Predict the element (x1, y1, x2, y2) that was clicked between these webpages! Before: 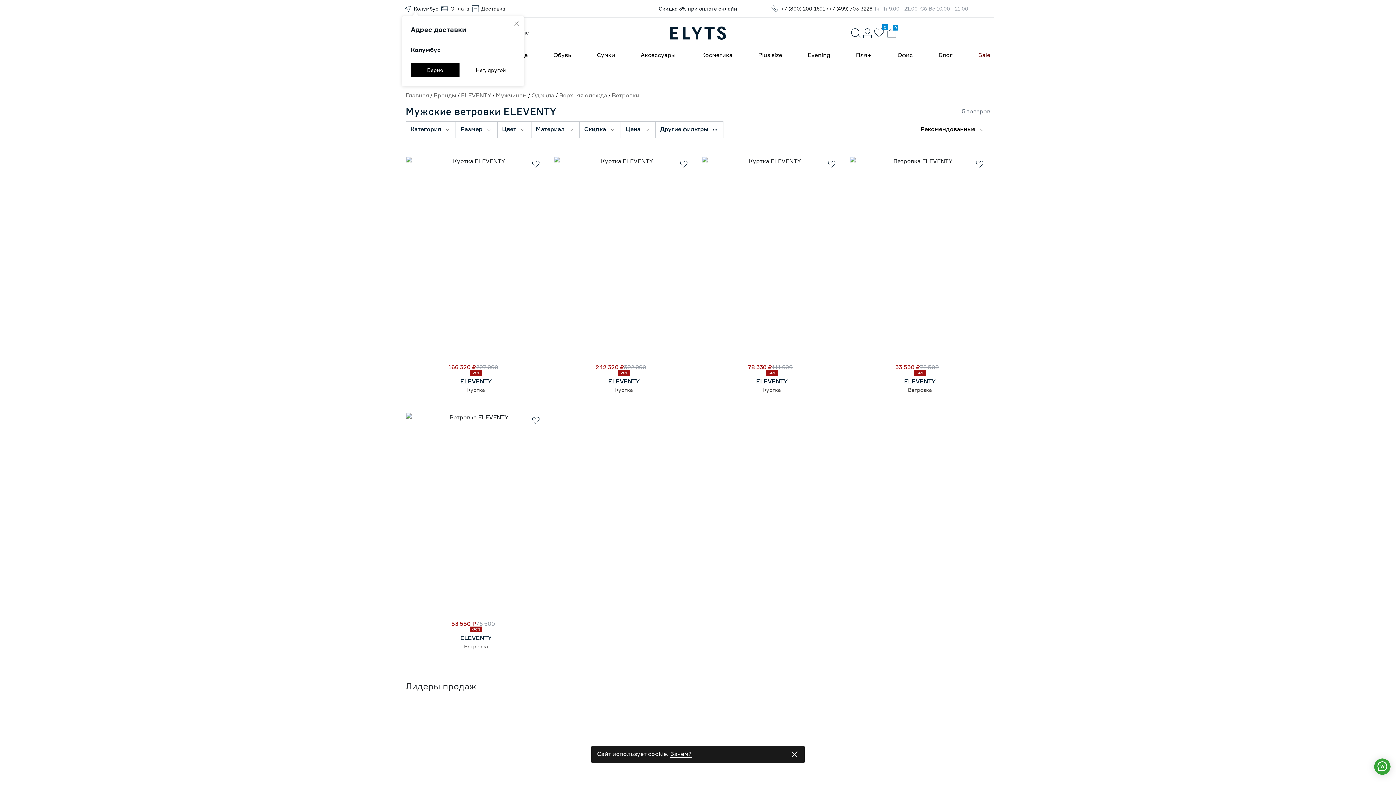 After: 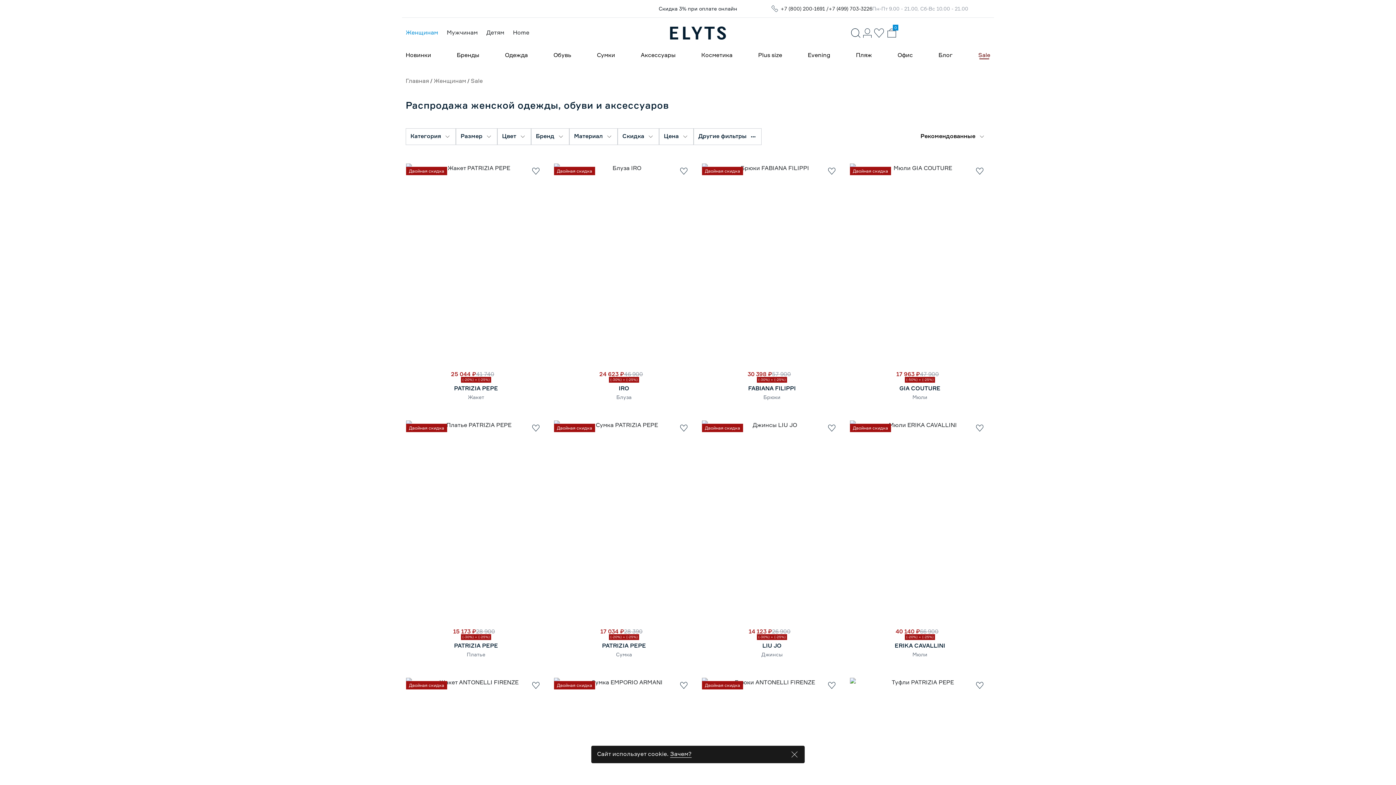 Action: label: Sale bbox: (978, 51, 990, 58)